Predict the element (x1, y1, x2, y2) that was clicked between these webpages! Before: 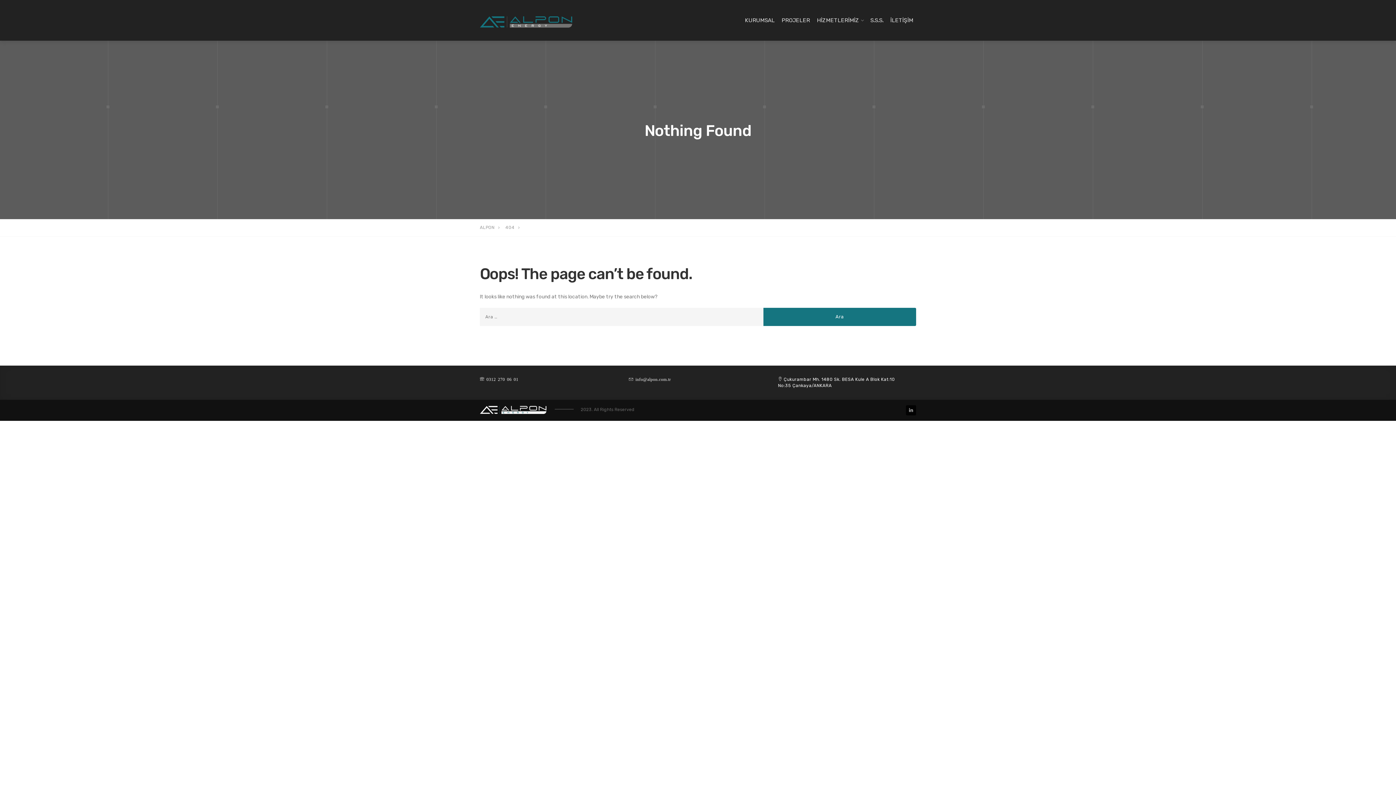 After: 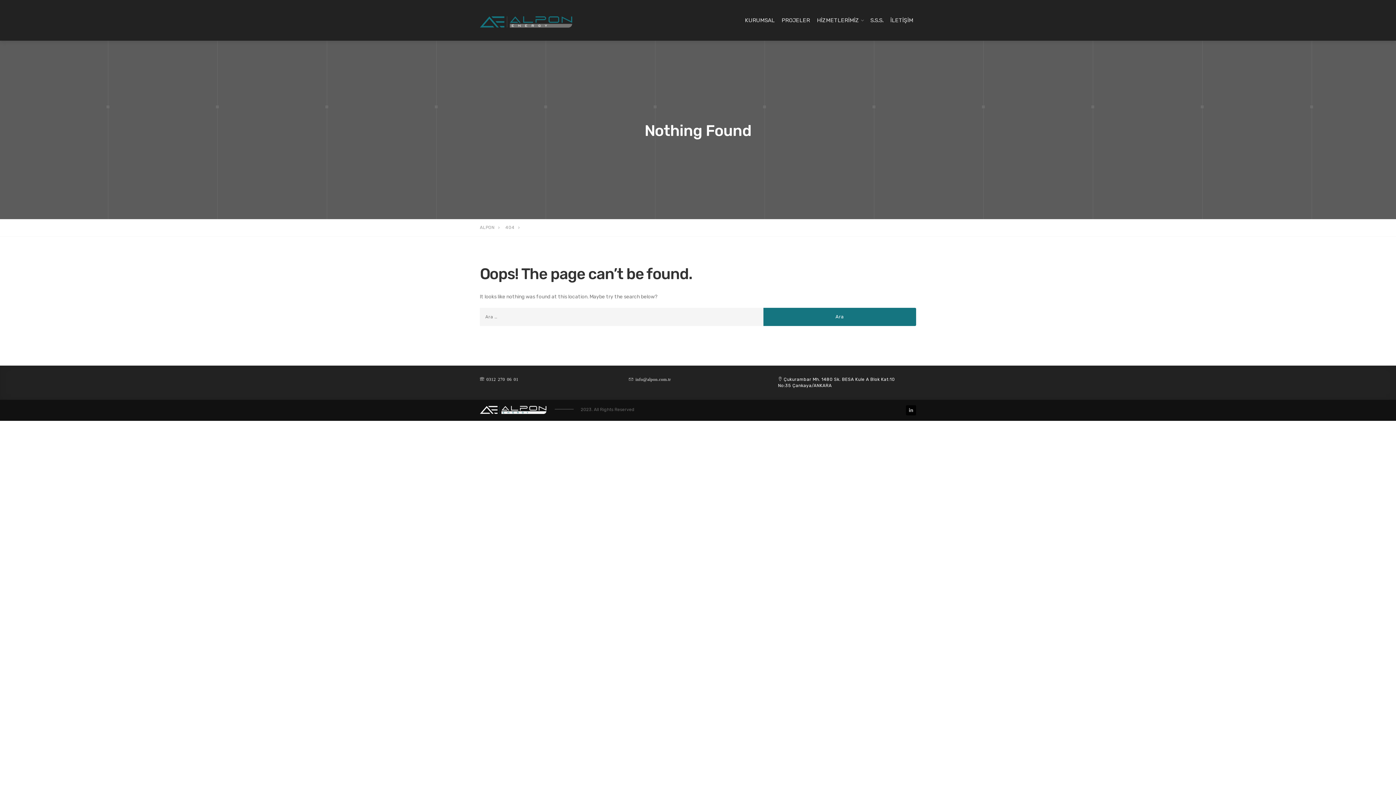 Action: label:  0312 270 06 01 bbox: (480, 377, 518, 382)